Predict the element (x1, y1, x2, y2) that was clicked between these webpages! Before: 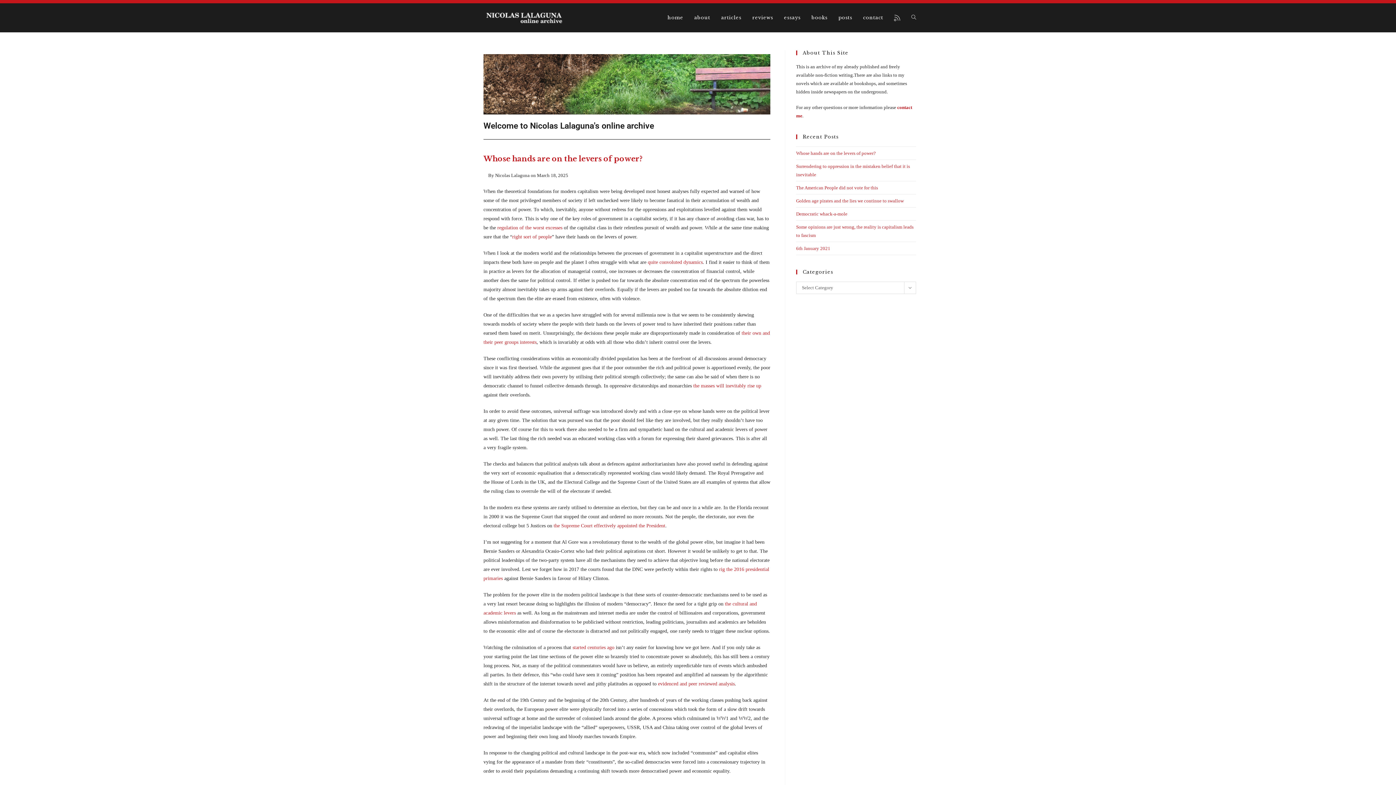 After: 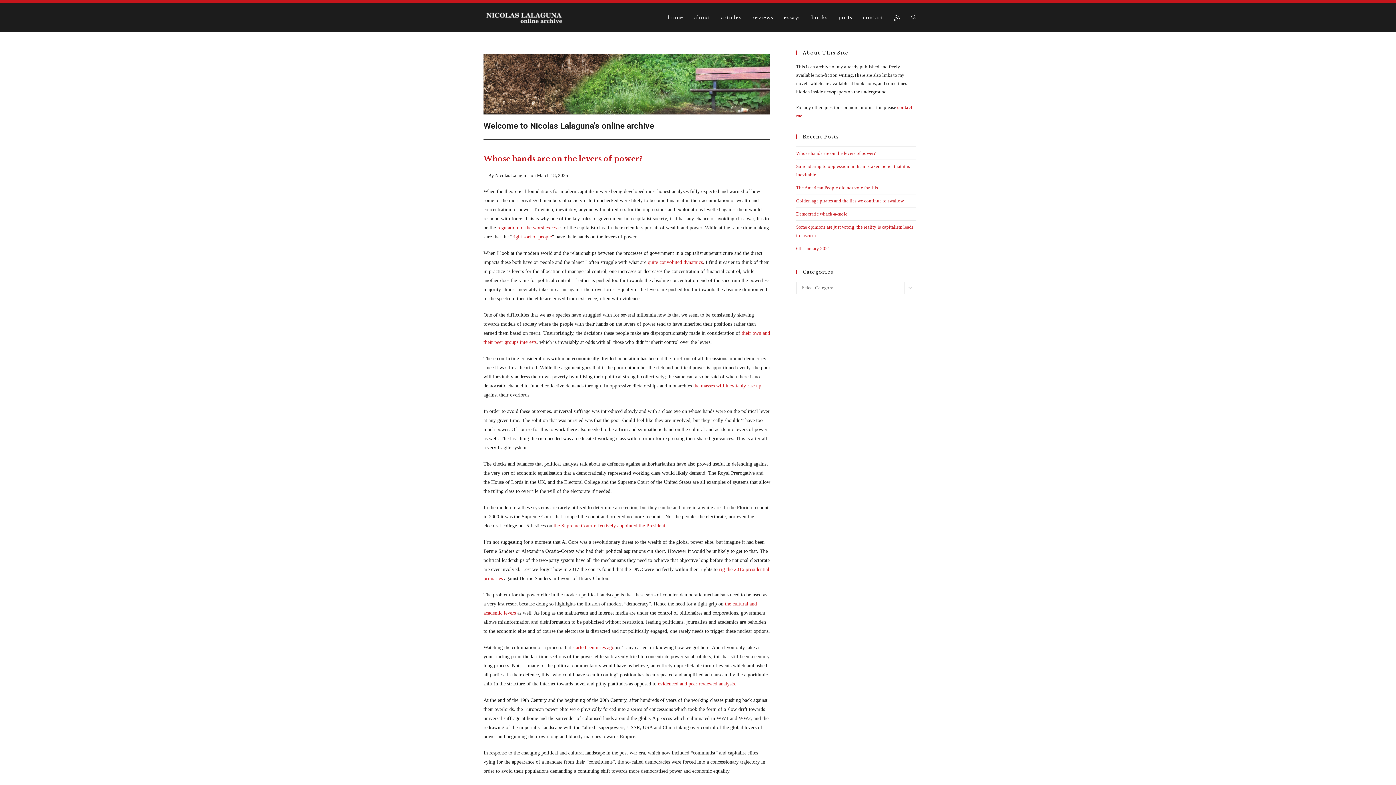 Action: bbox: (480, 14, 567, 20)